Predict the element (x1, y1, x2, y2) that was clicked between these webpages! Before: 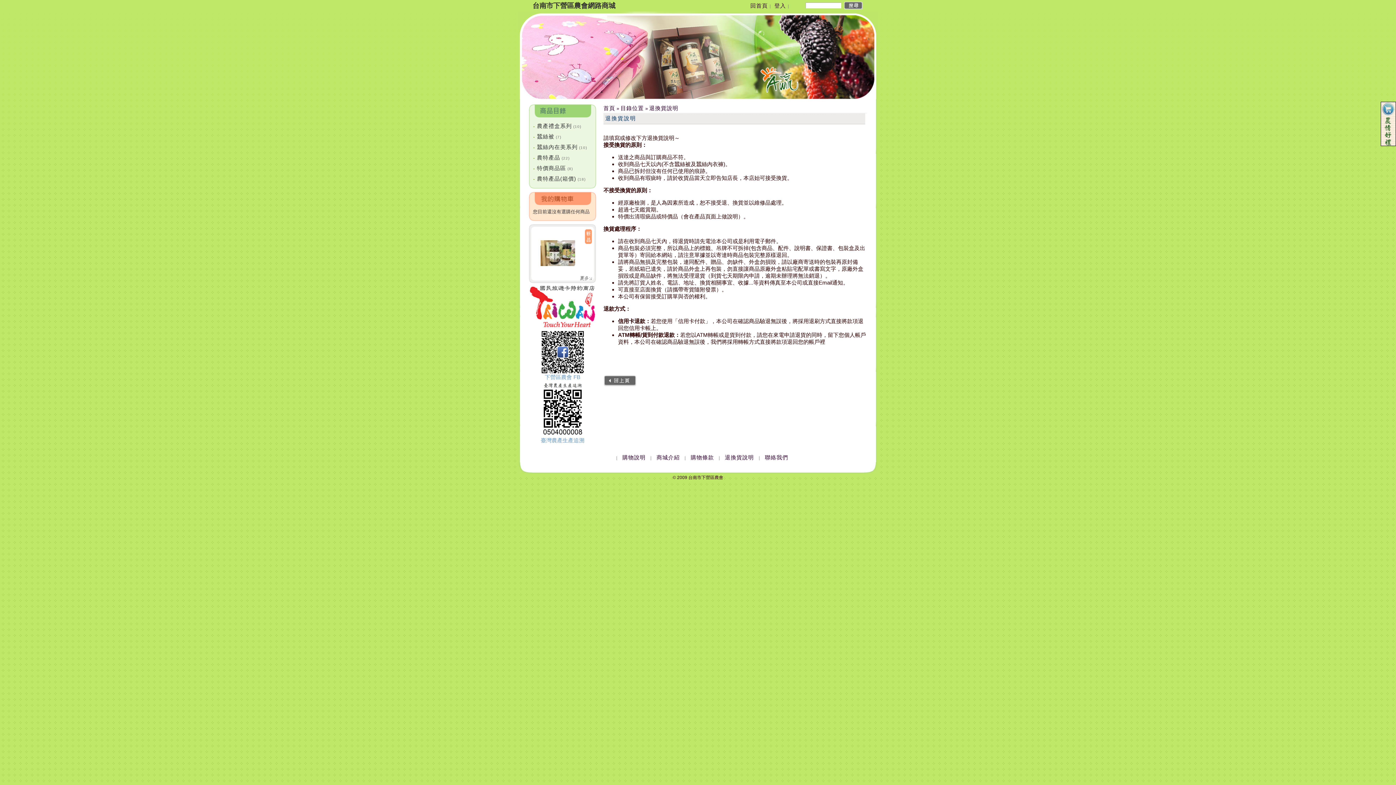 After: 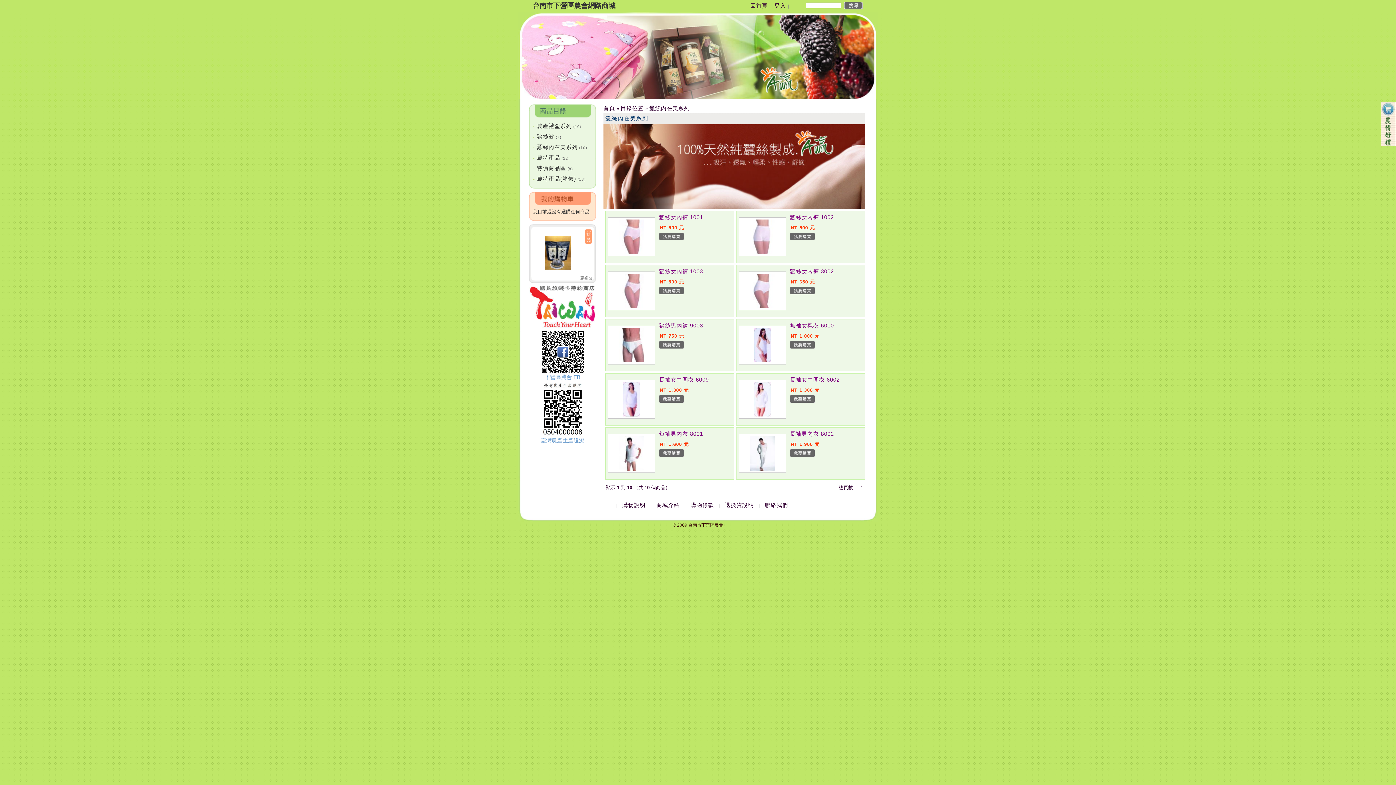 Action: label: • 蠶絲內在美系列 (10) bbox: (533, 142, 592, 152)